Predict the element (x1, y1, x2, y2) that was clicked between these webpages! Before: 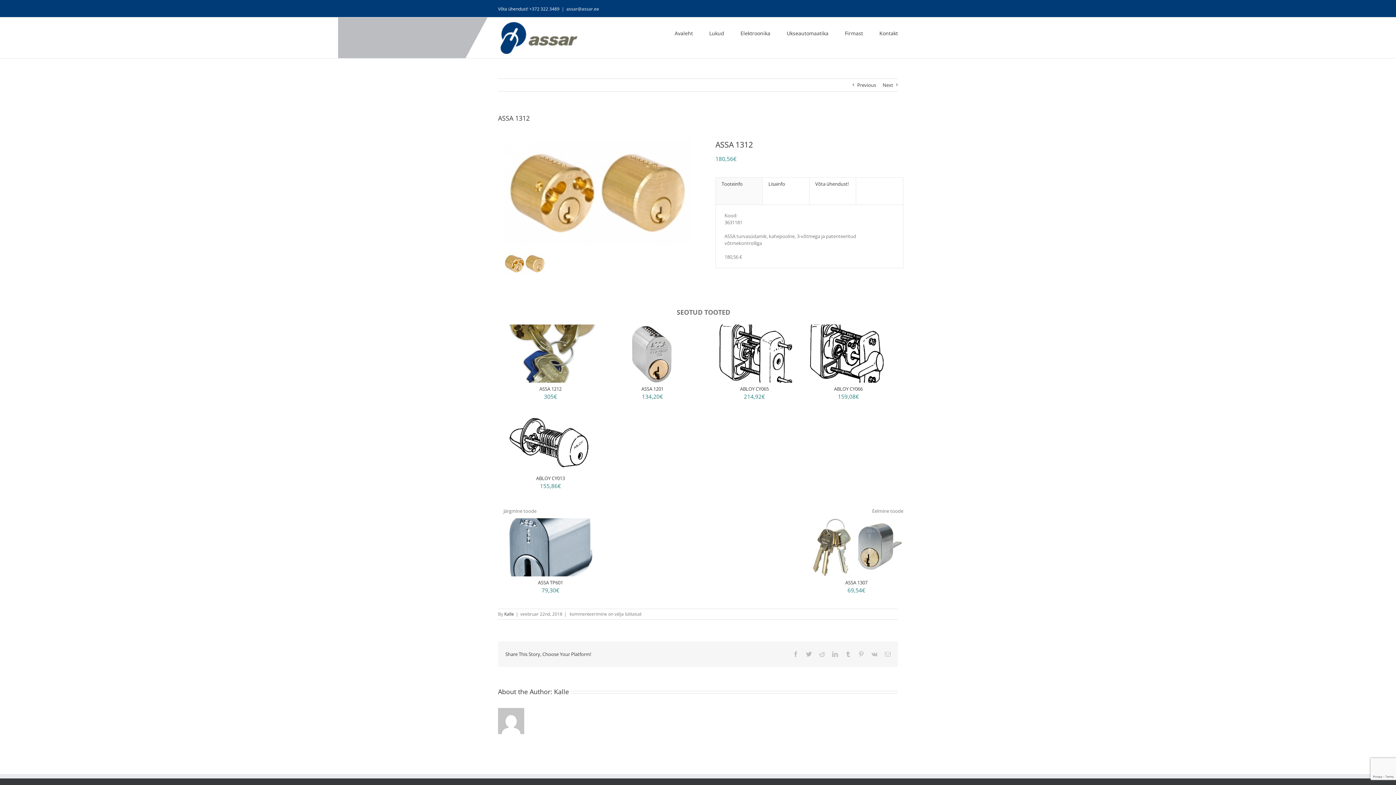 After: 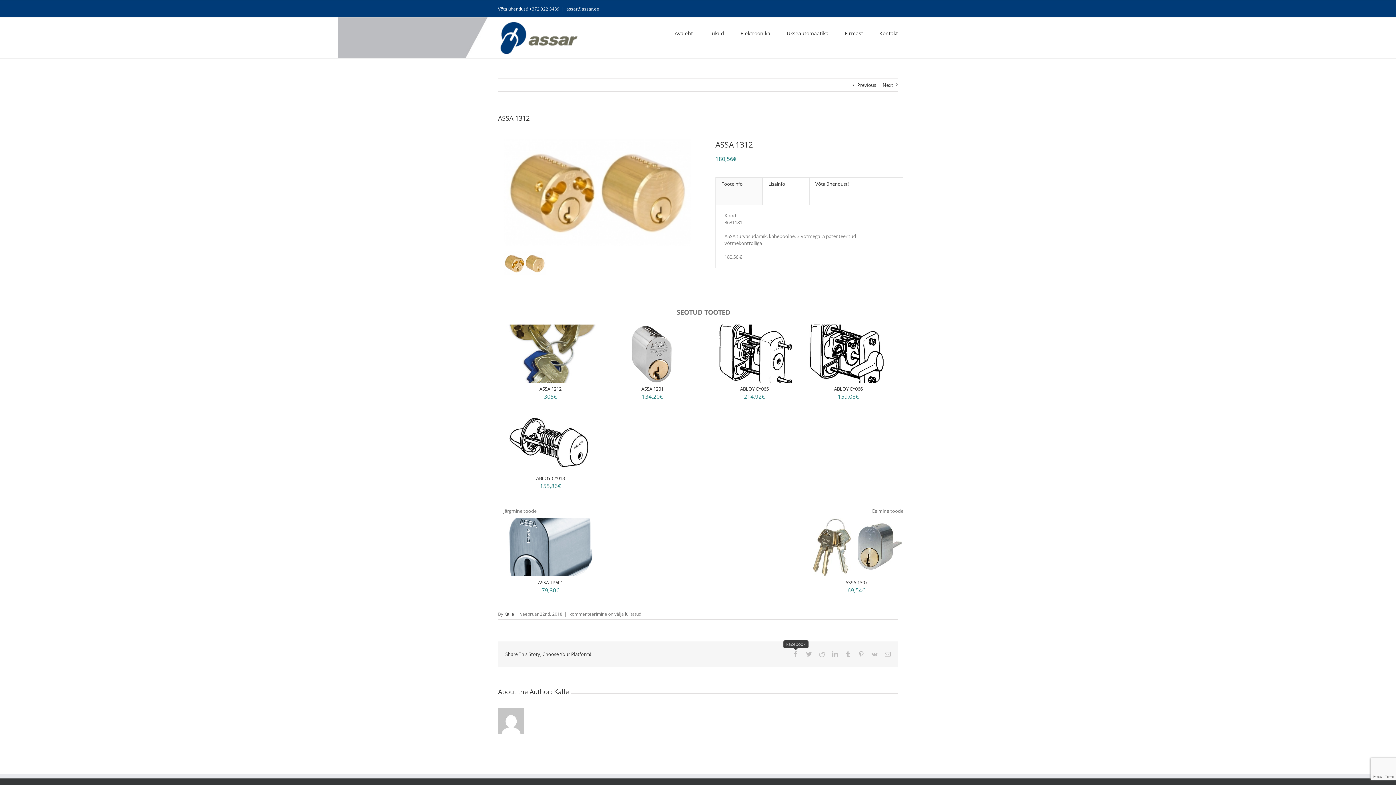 Action: bbox: (793, 651, 798, 657) label: Facebook